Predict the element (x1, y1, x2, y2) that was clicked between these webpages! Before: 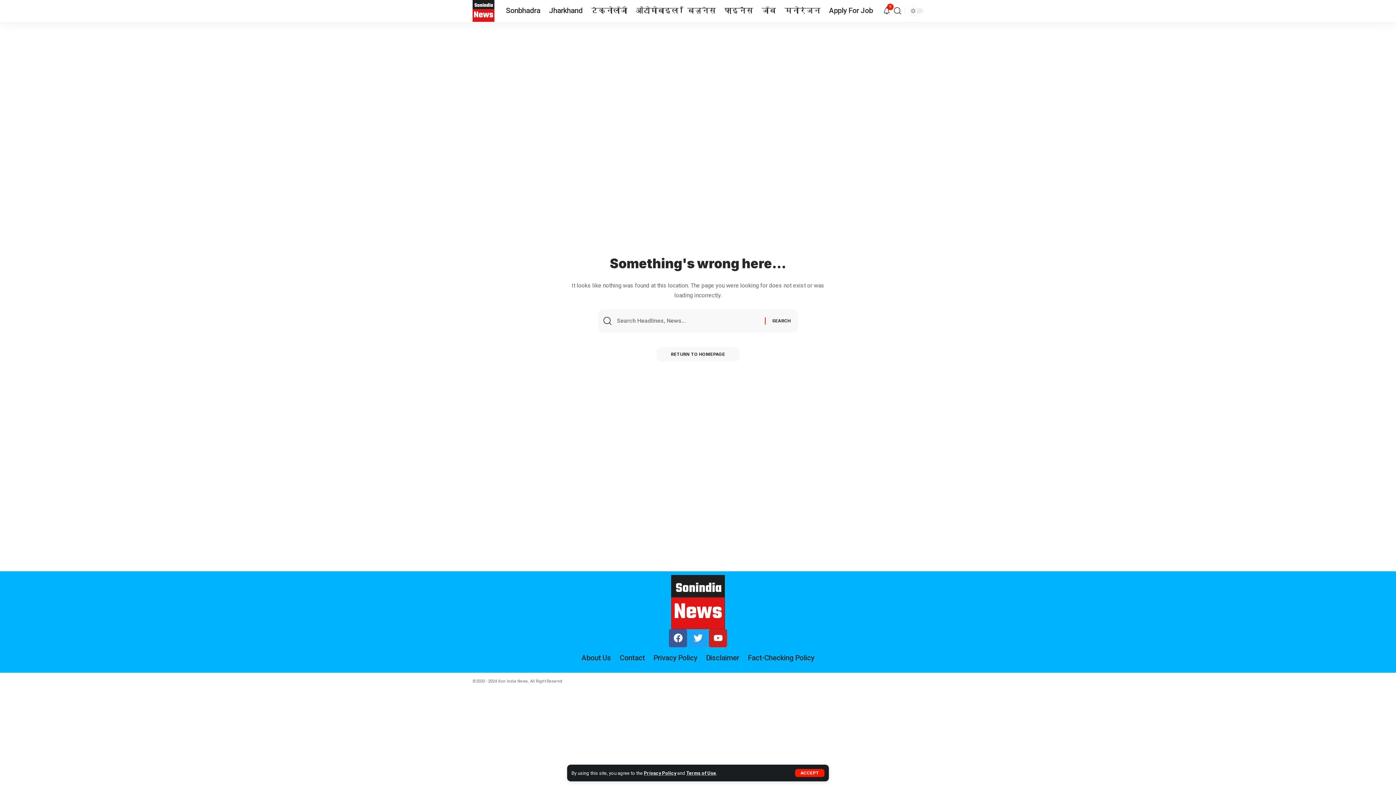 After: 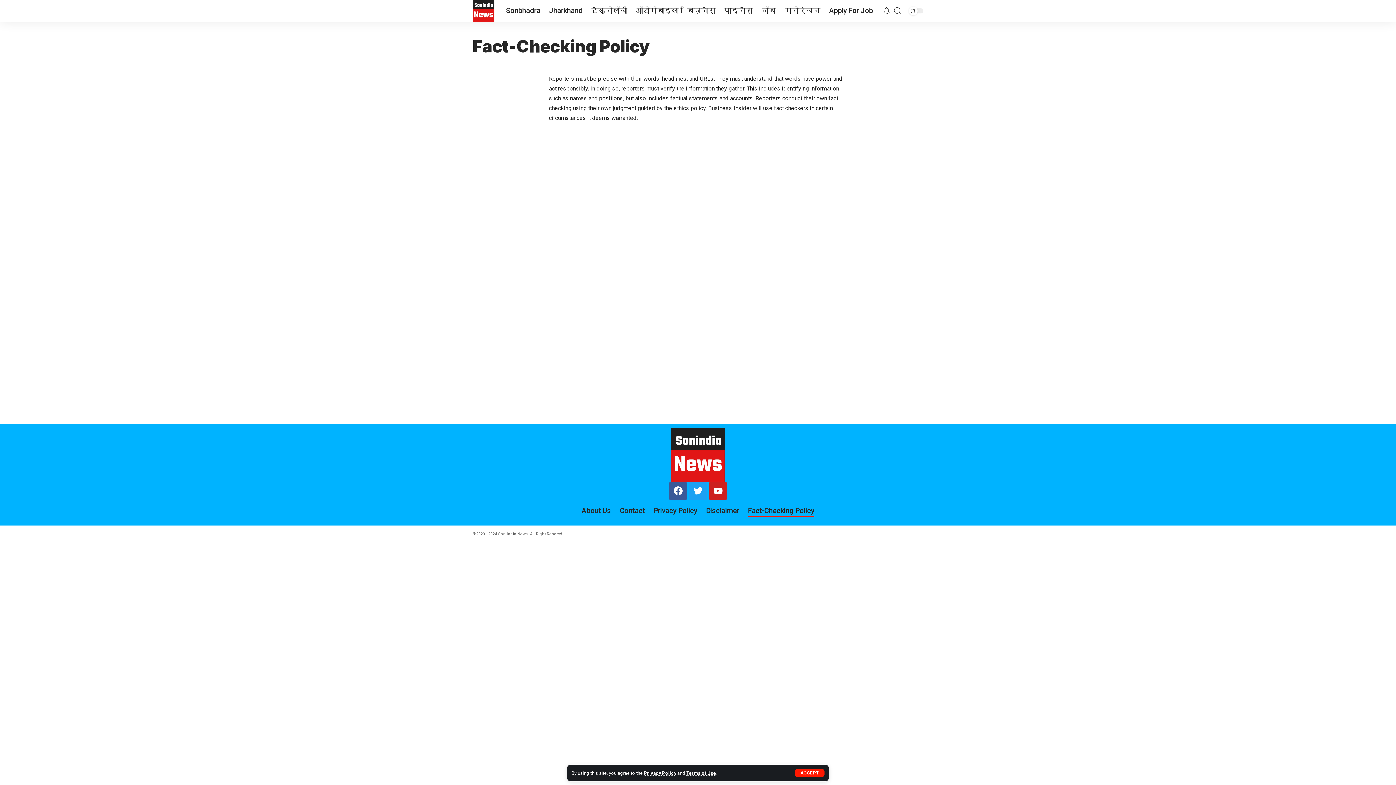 Action: bbox: (743, 647, 818, 669) label: Fact-Checking Policy